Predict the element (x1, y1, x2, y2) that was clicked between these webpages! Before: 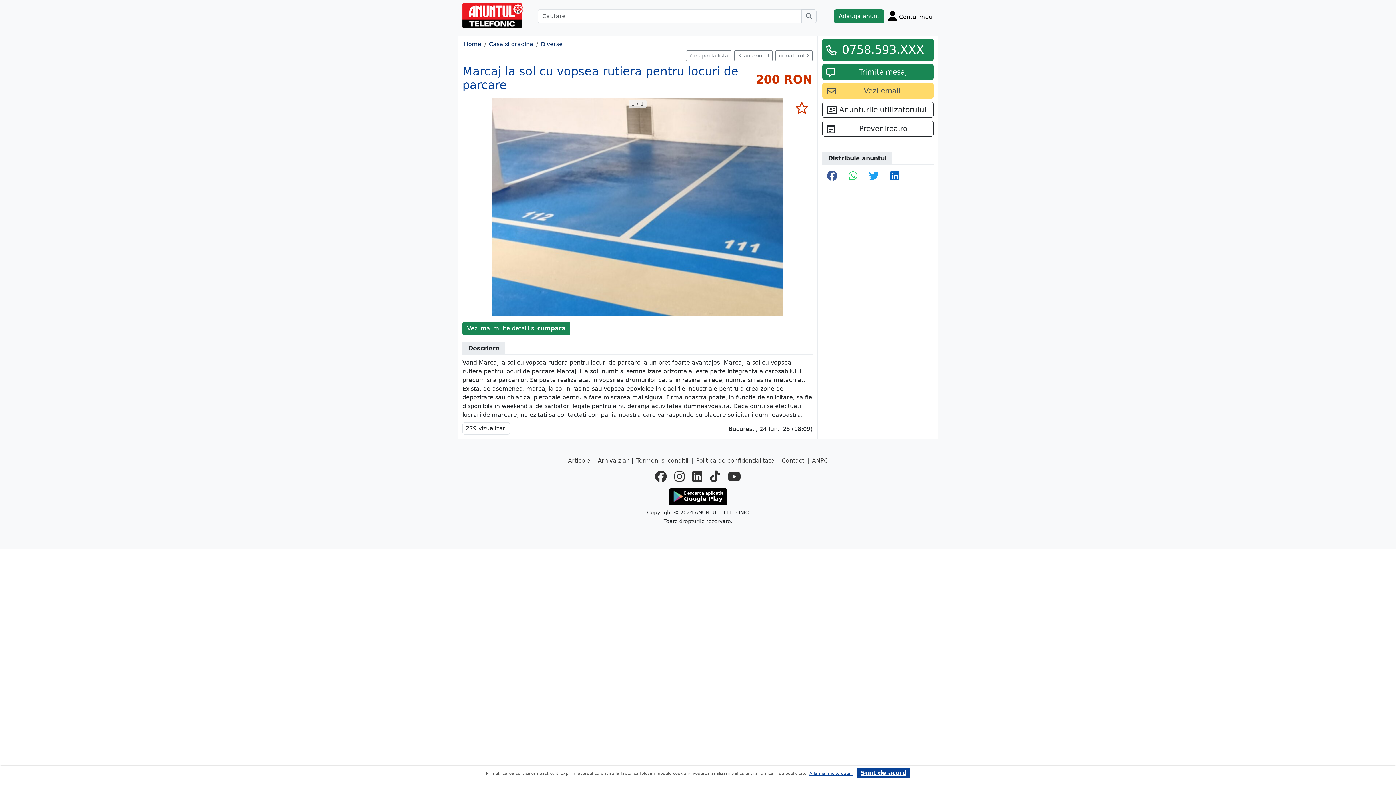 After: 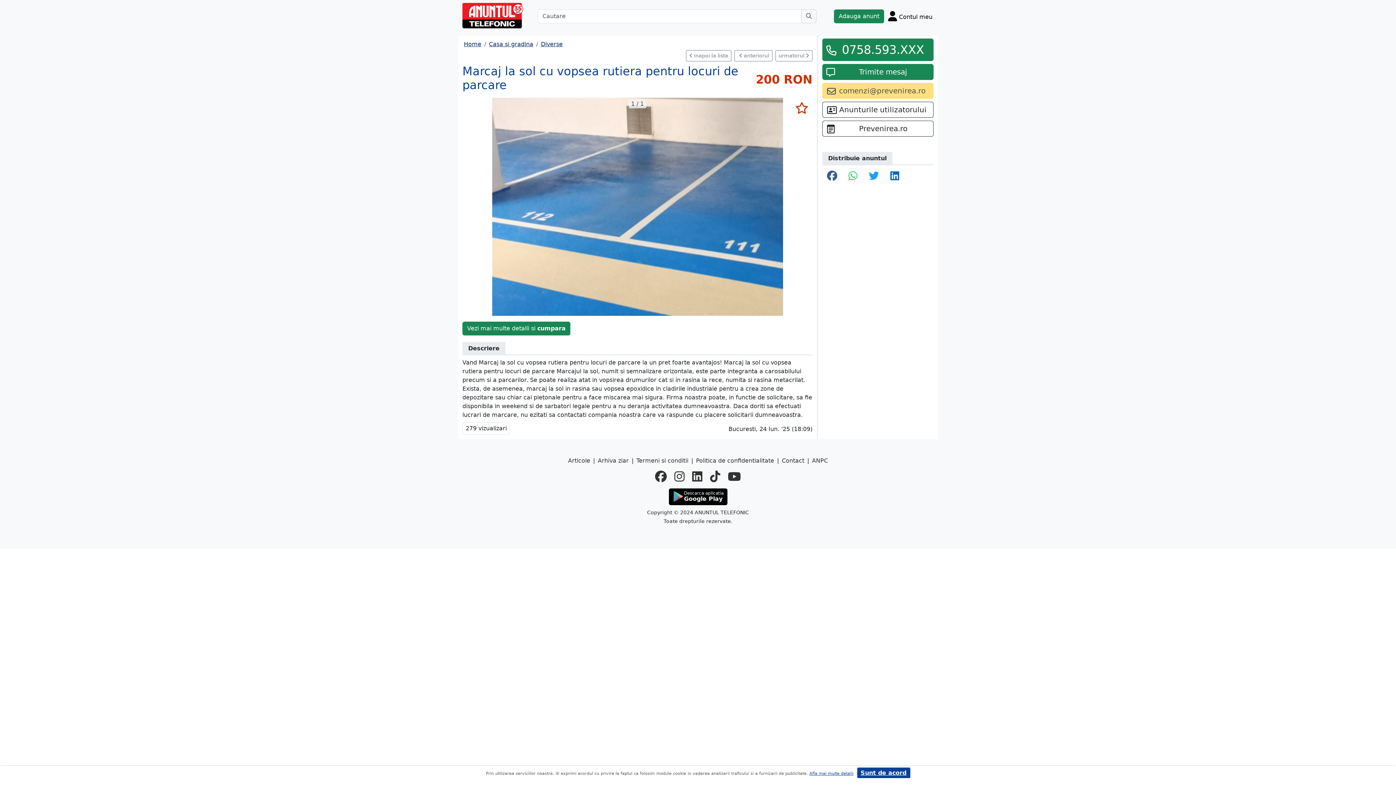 Action: label: Vezi email bbox: (822, 82, 933, 98)